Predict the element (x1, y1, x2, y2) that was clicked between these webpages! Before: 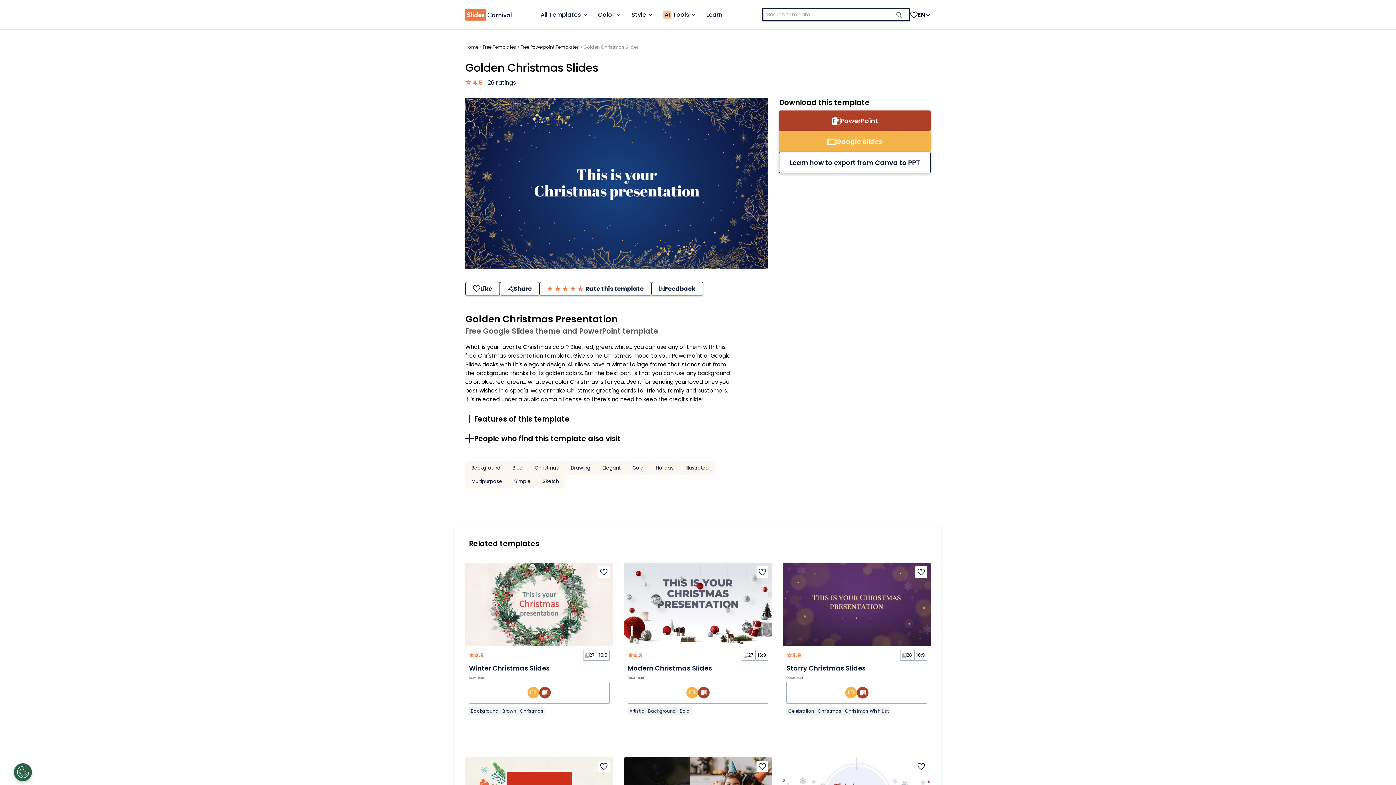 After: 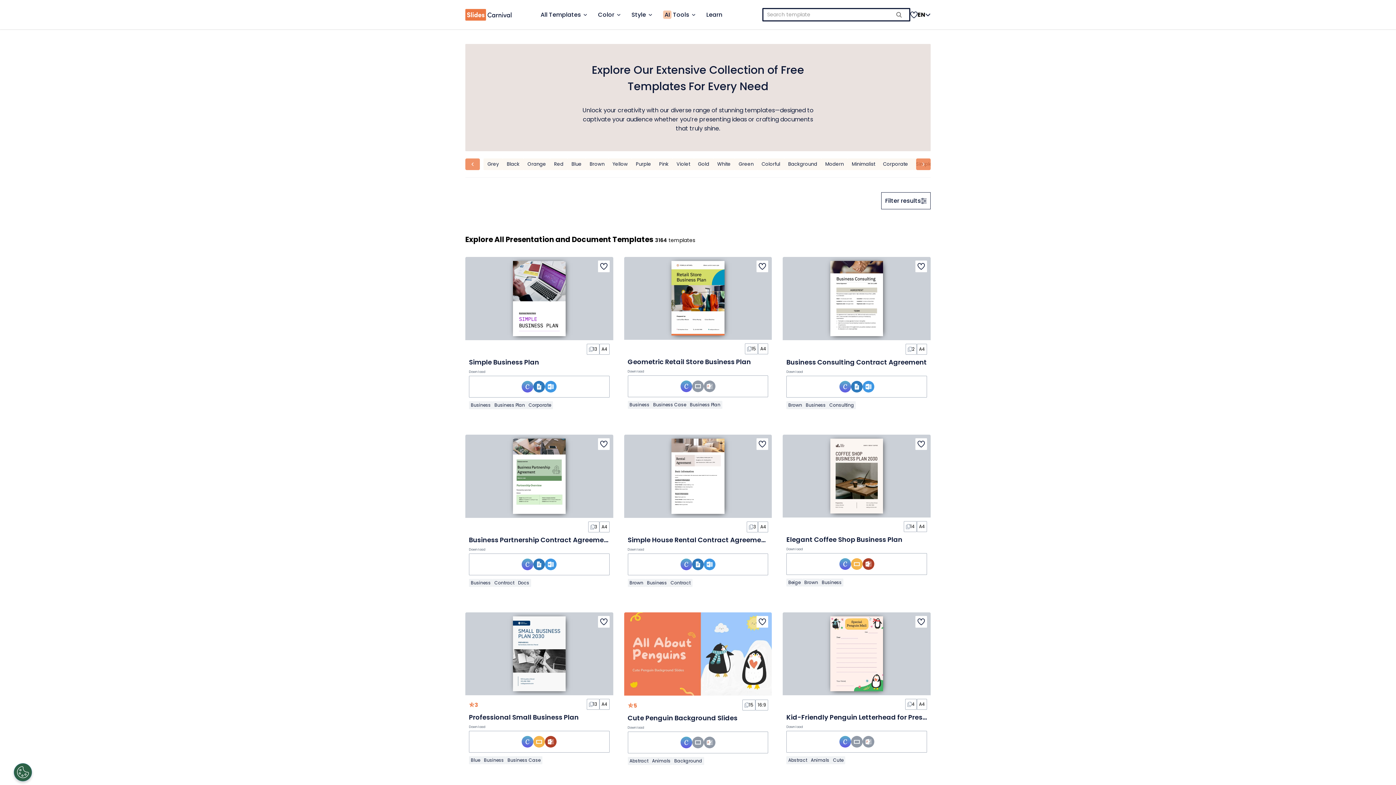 Action: label: Free Templates bbox: (482, 44, 516, 50)